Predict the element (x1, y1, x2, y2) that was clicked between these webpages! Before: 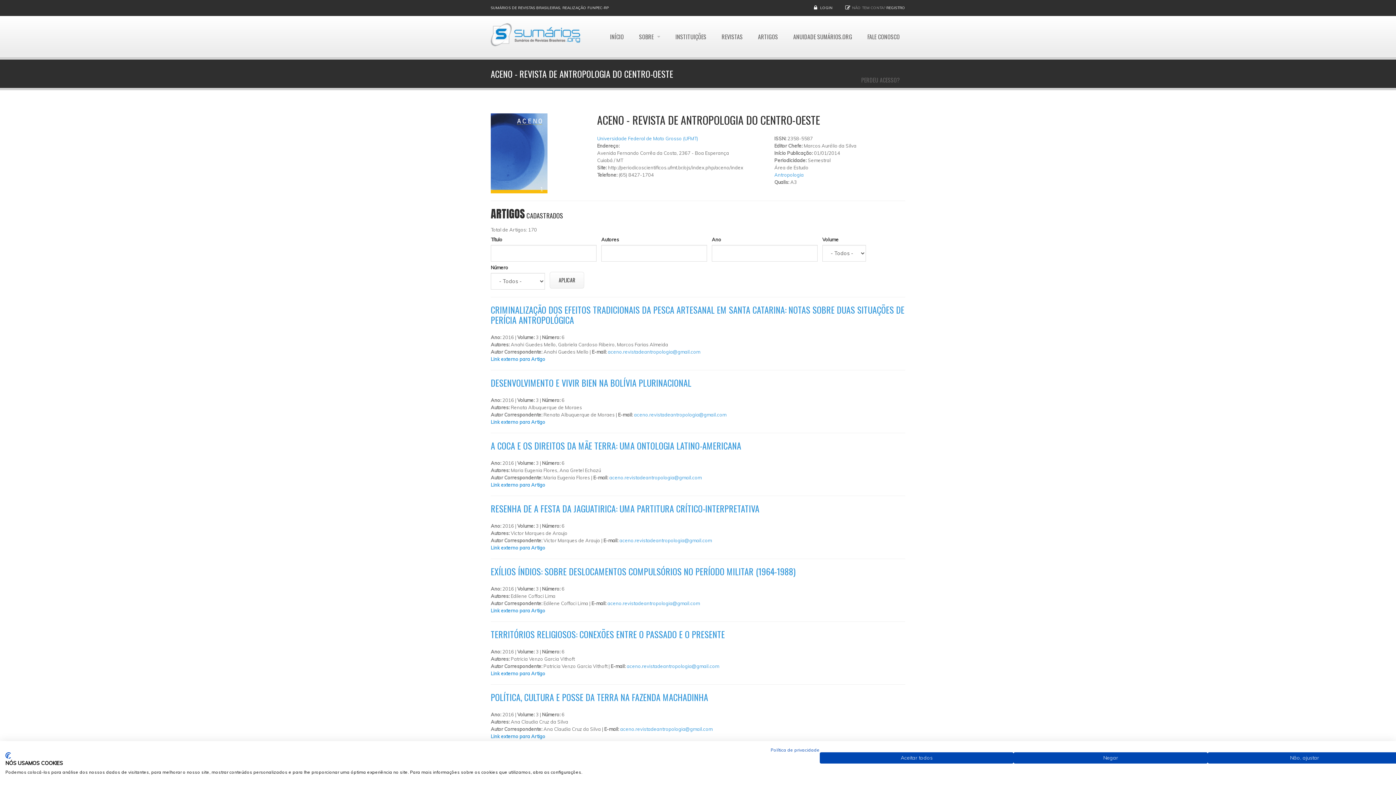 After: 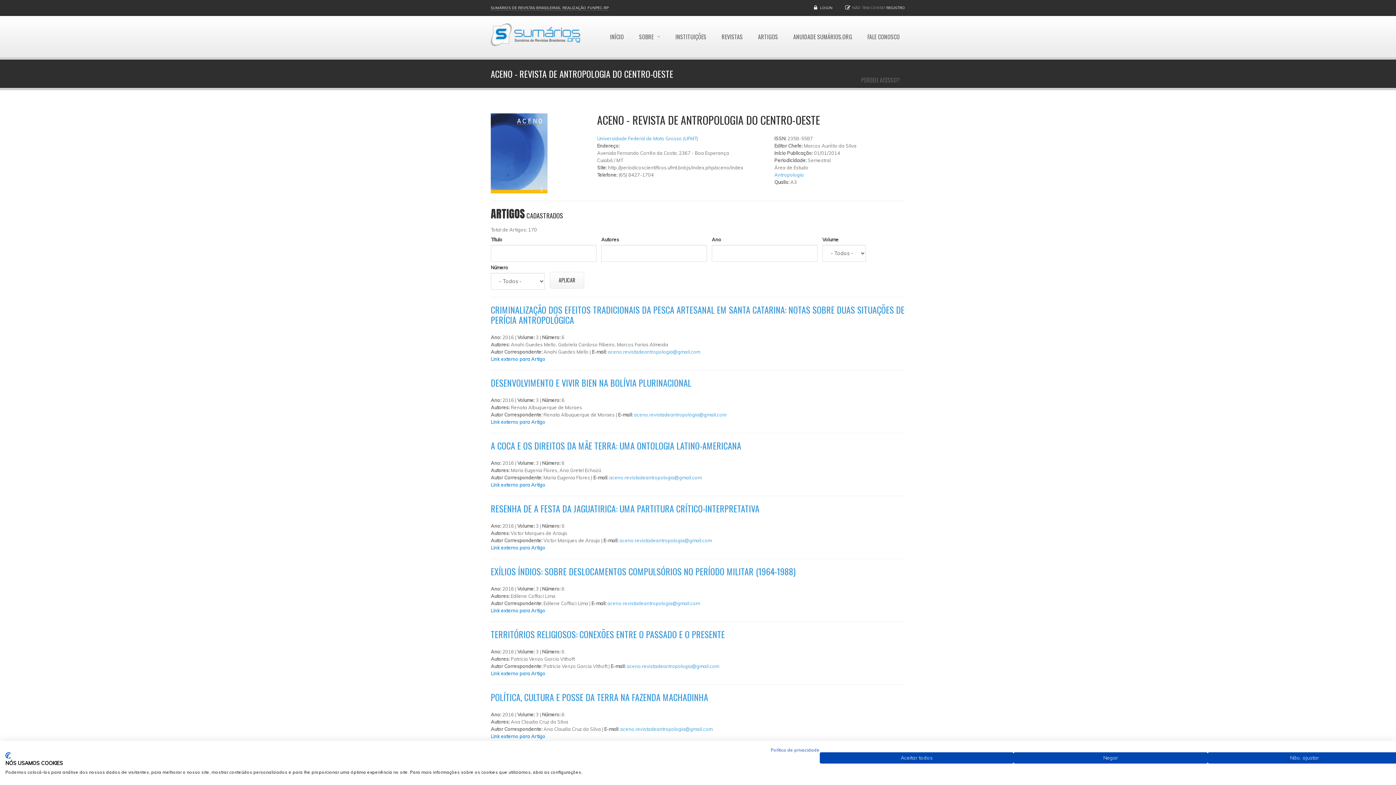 Action: bbox: (490, 5, 608, 10) label: SUMÁRIOS DE REVISTAS BRASILEIRAS, REALIZAÇÃO FUNPEC-RP